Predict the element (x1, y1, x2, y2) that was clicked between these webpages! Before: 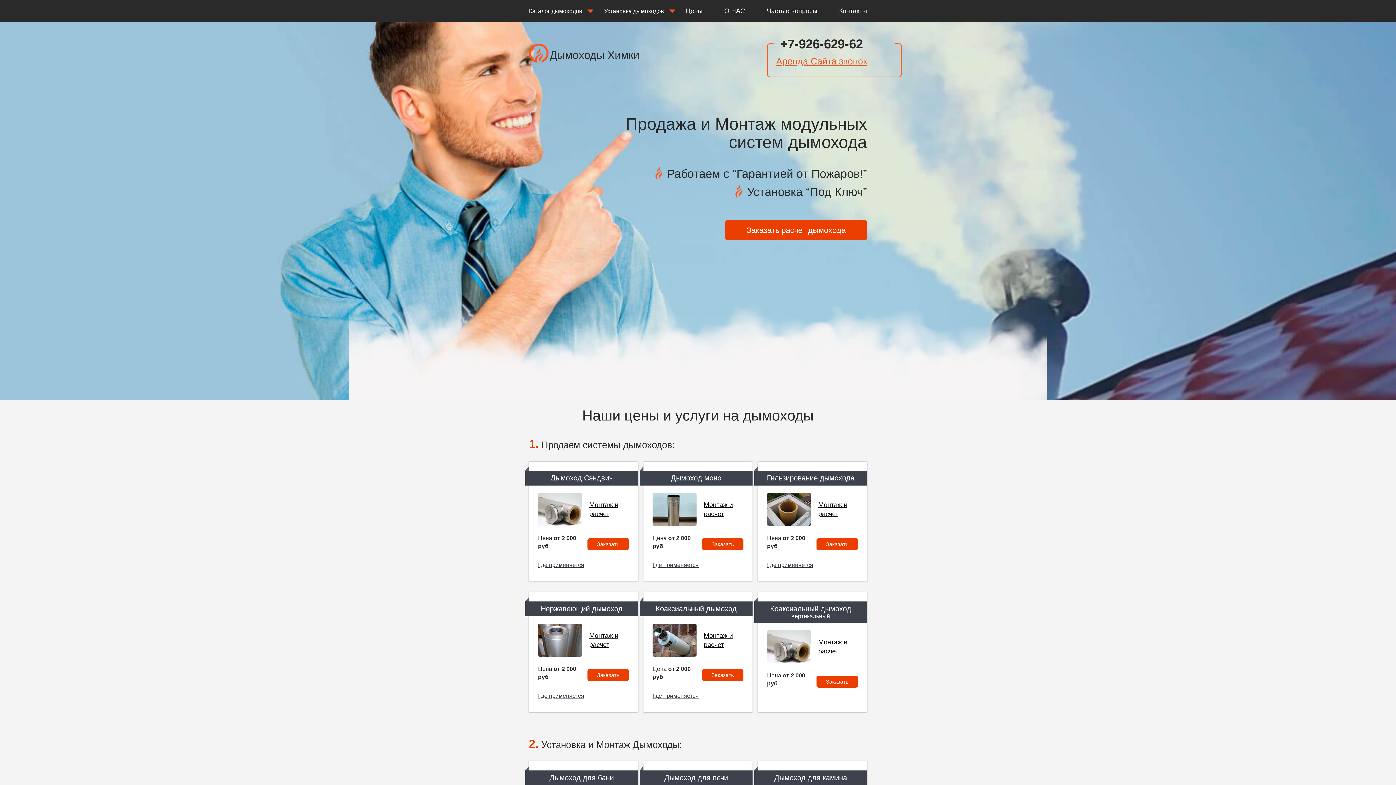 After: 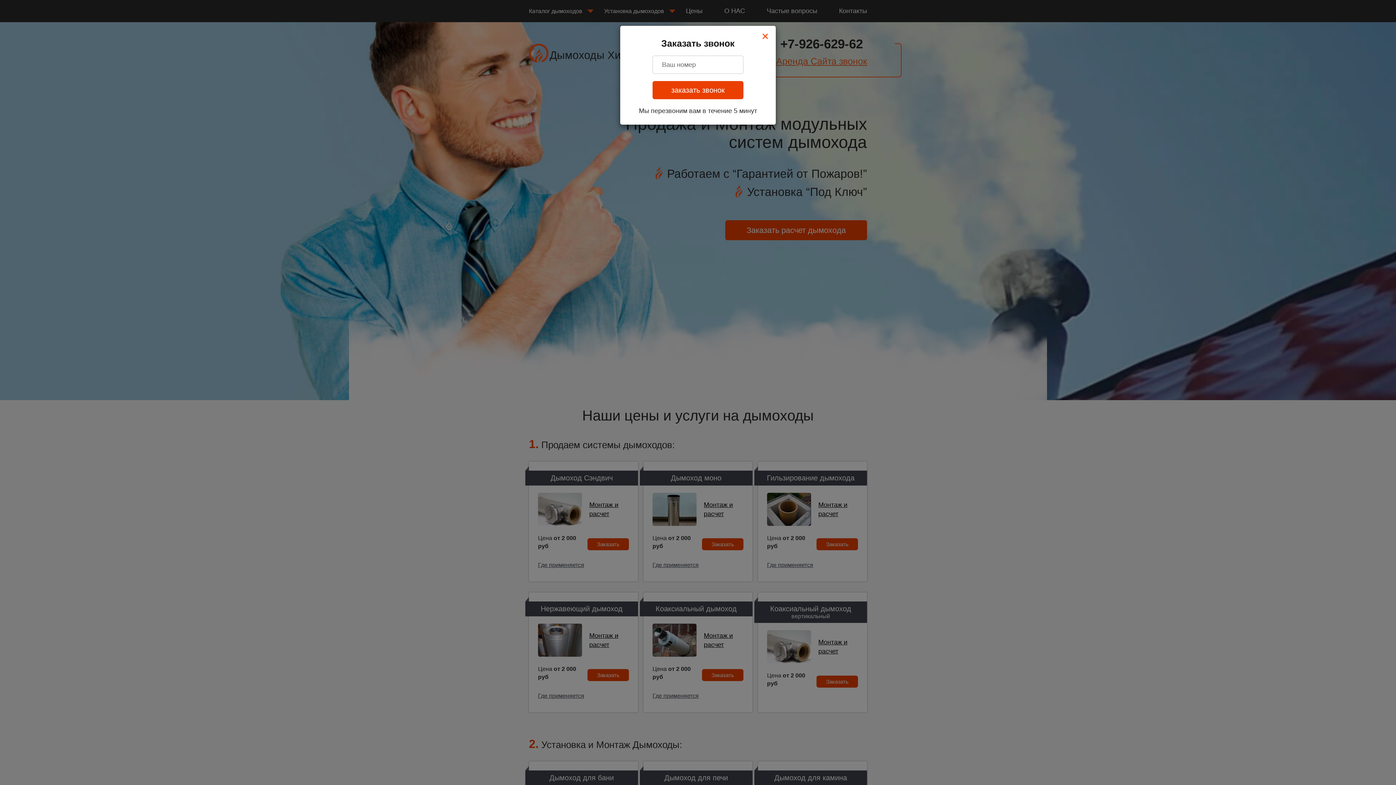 Action: bbox: (725, 220, 867, 240) label: Заказать расчет дымохода